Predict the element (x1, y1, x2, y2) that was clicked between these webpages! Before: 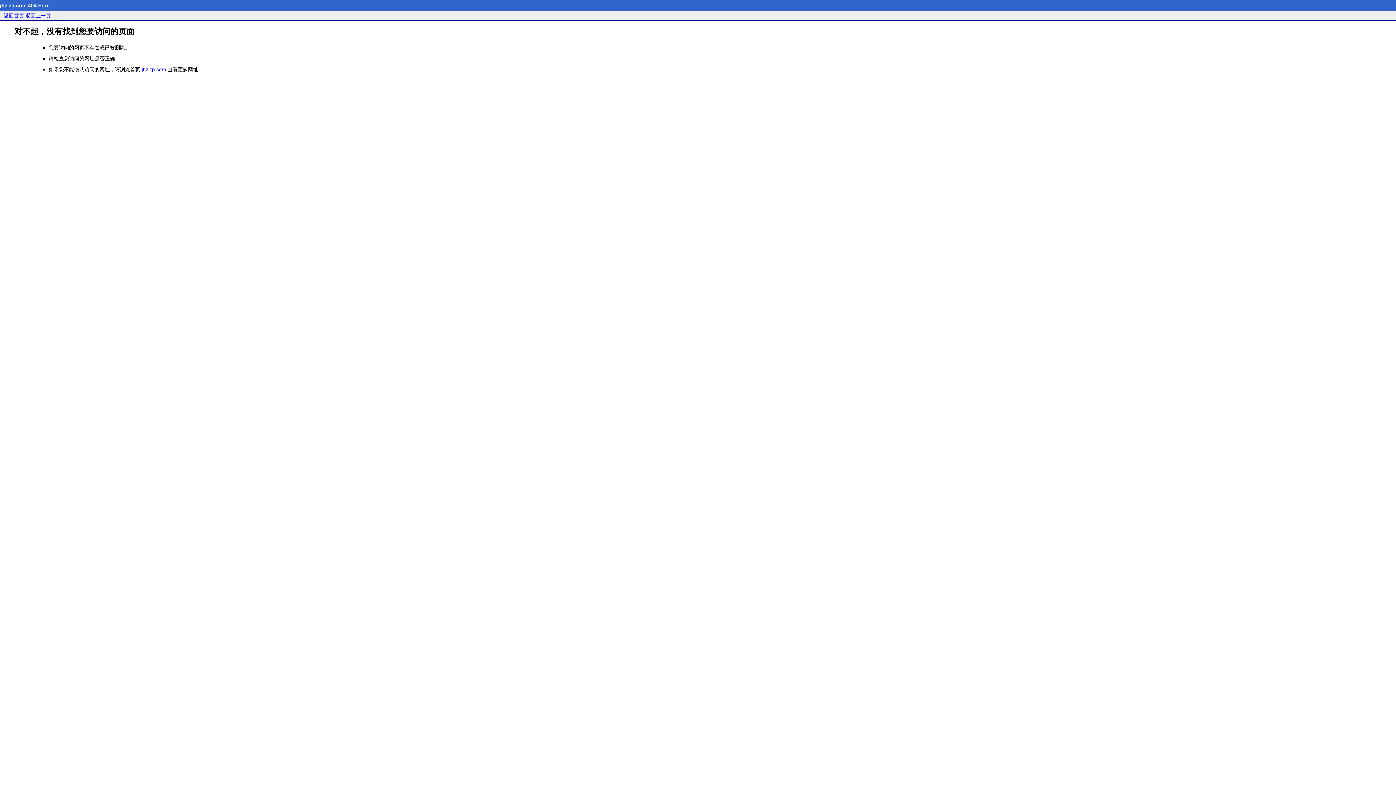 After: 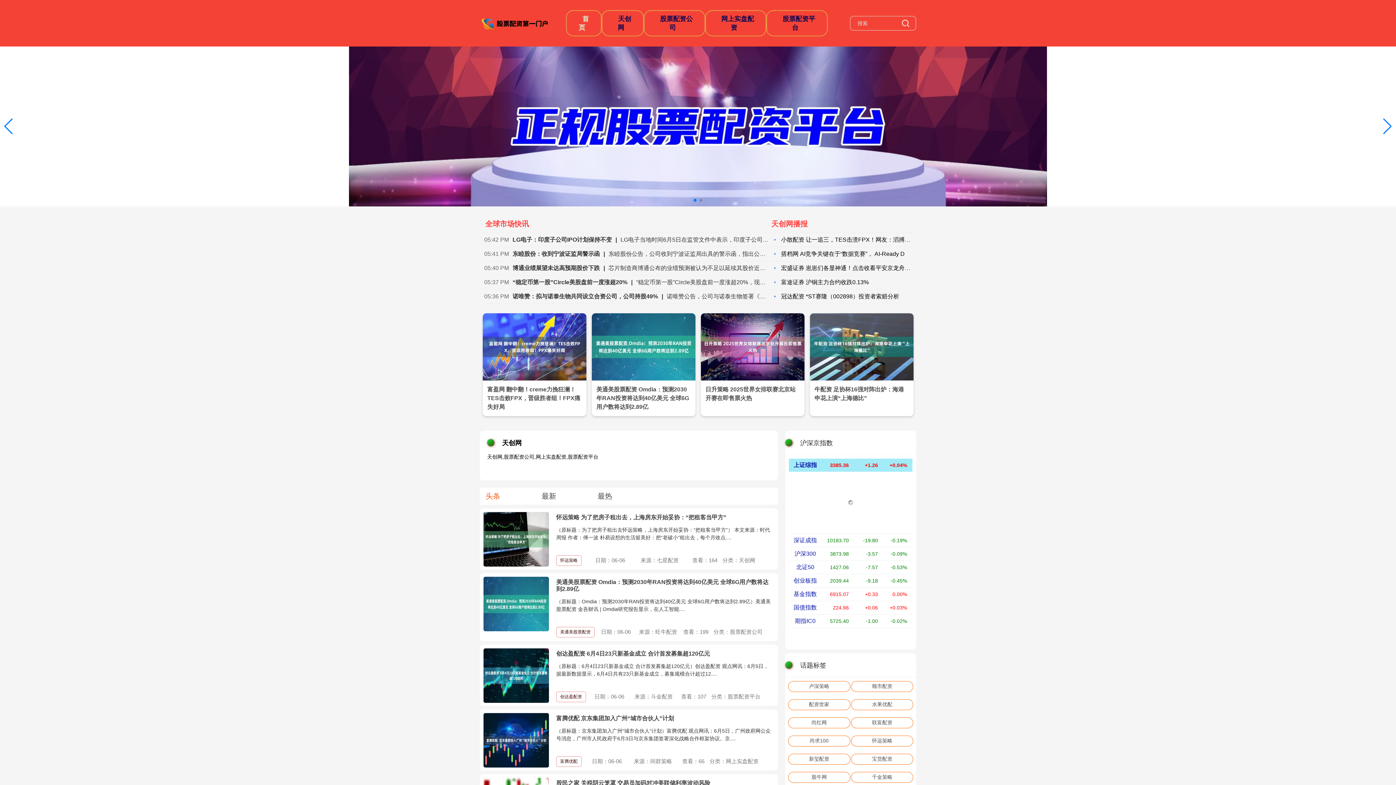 Action: label: 返回首页 bbox: (3, 12, 24, 18)